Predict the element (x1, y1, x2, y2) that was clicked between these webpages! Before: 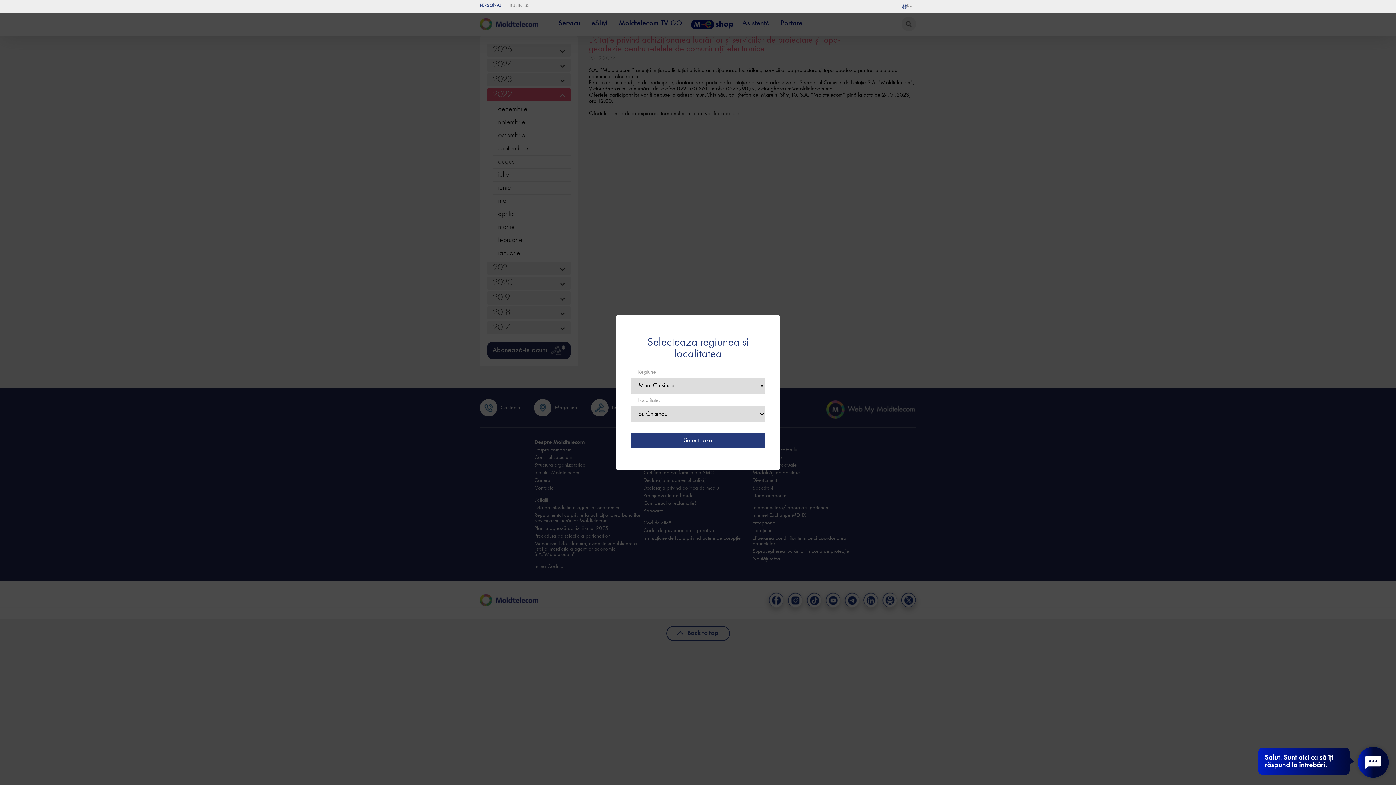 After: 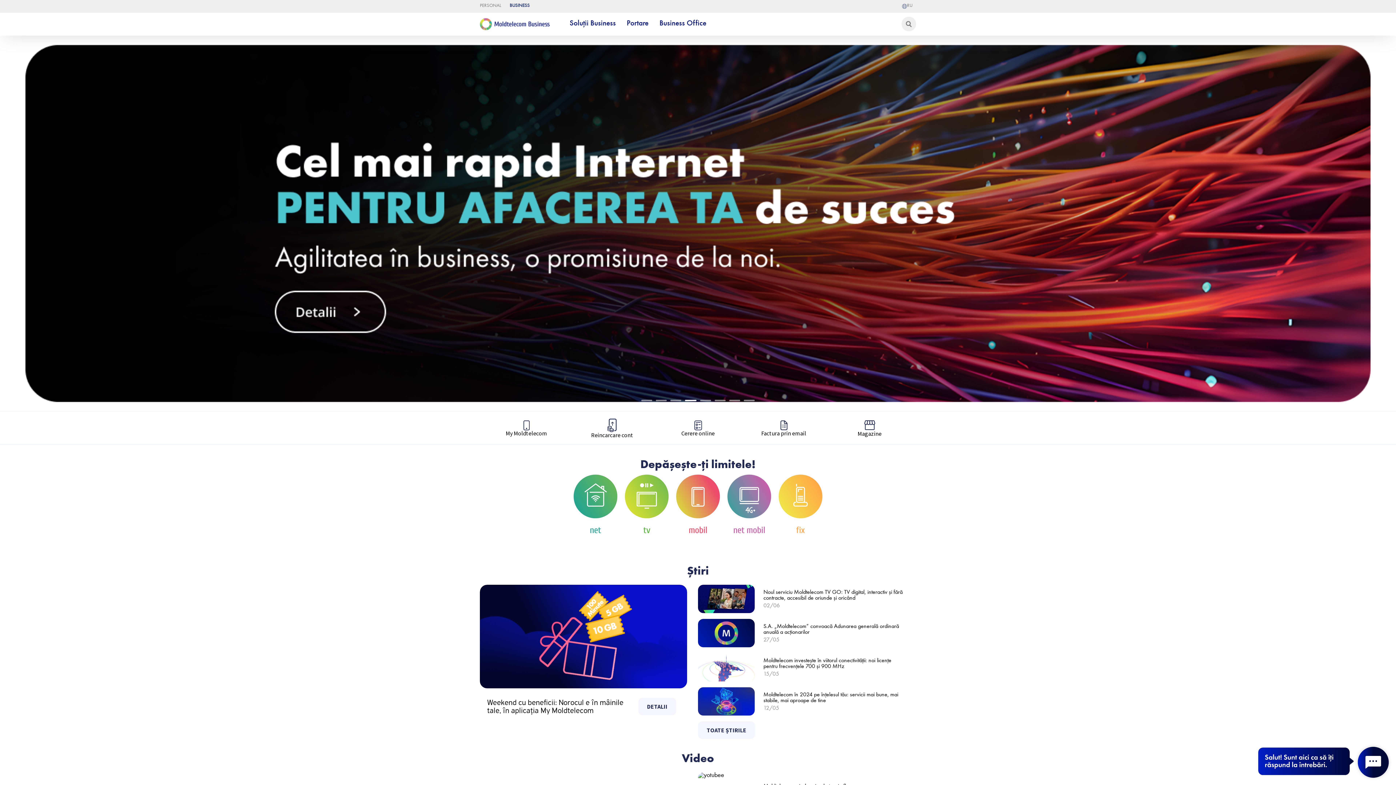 Action: bbox: (509, 0, 529, 12) label: BUSINESS